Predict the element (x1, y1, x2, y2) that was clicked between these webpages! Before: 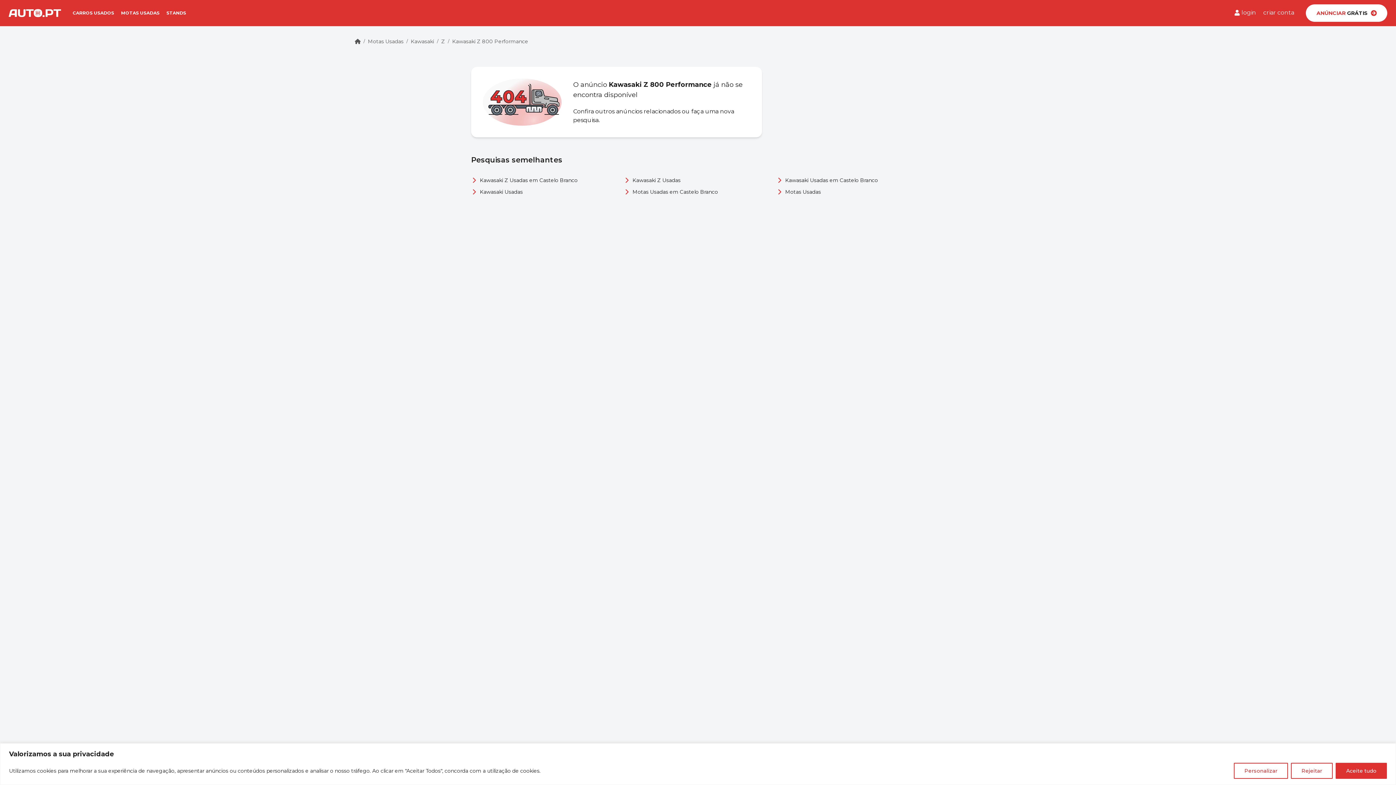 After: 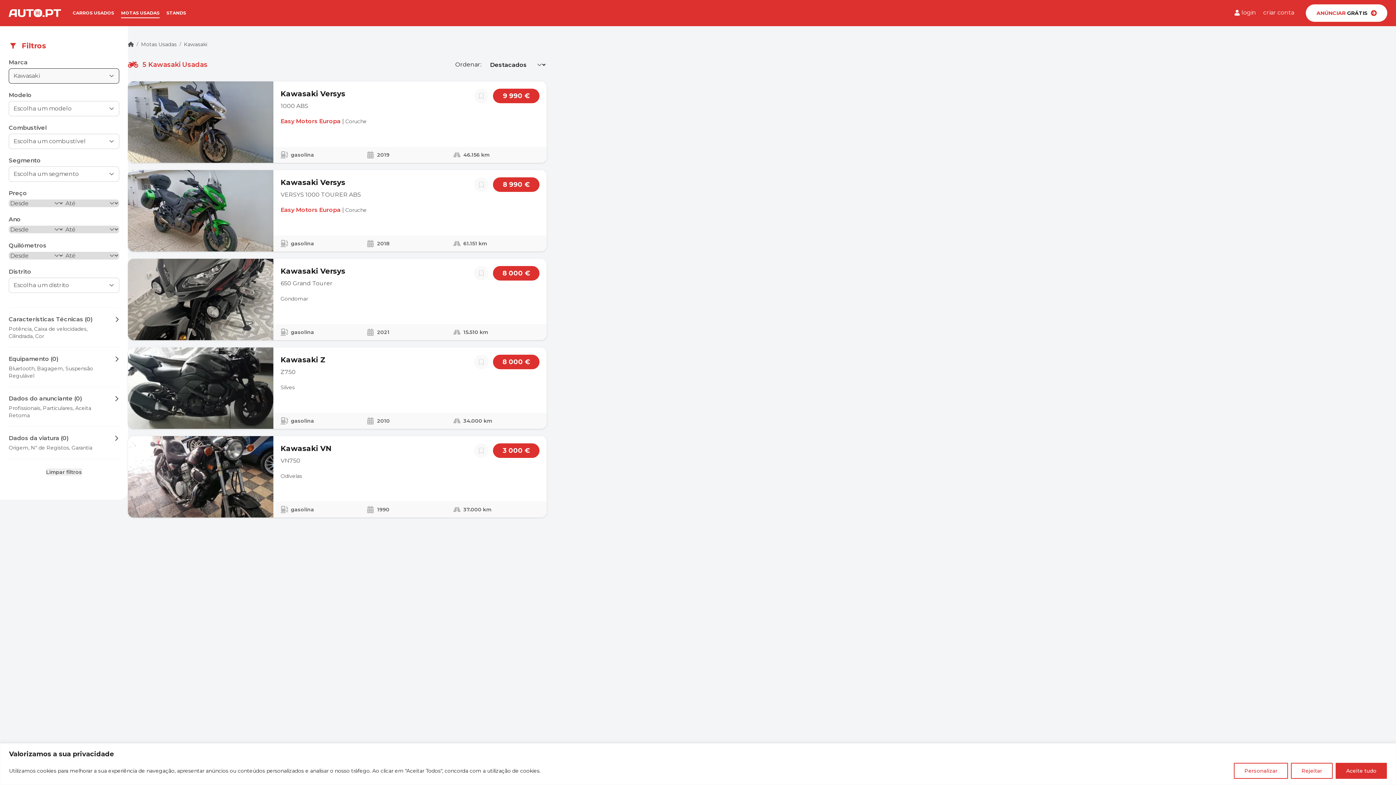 Action: label: Kawasaki Usadas bbox: (471, 188, 619, 195)